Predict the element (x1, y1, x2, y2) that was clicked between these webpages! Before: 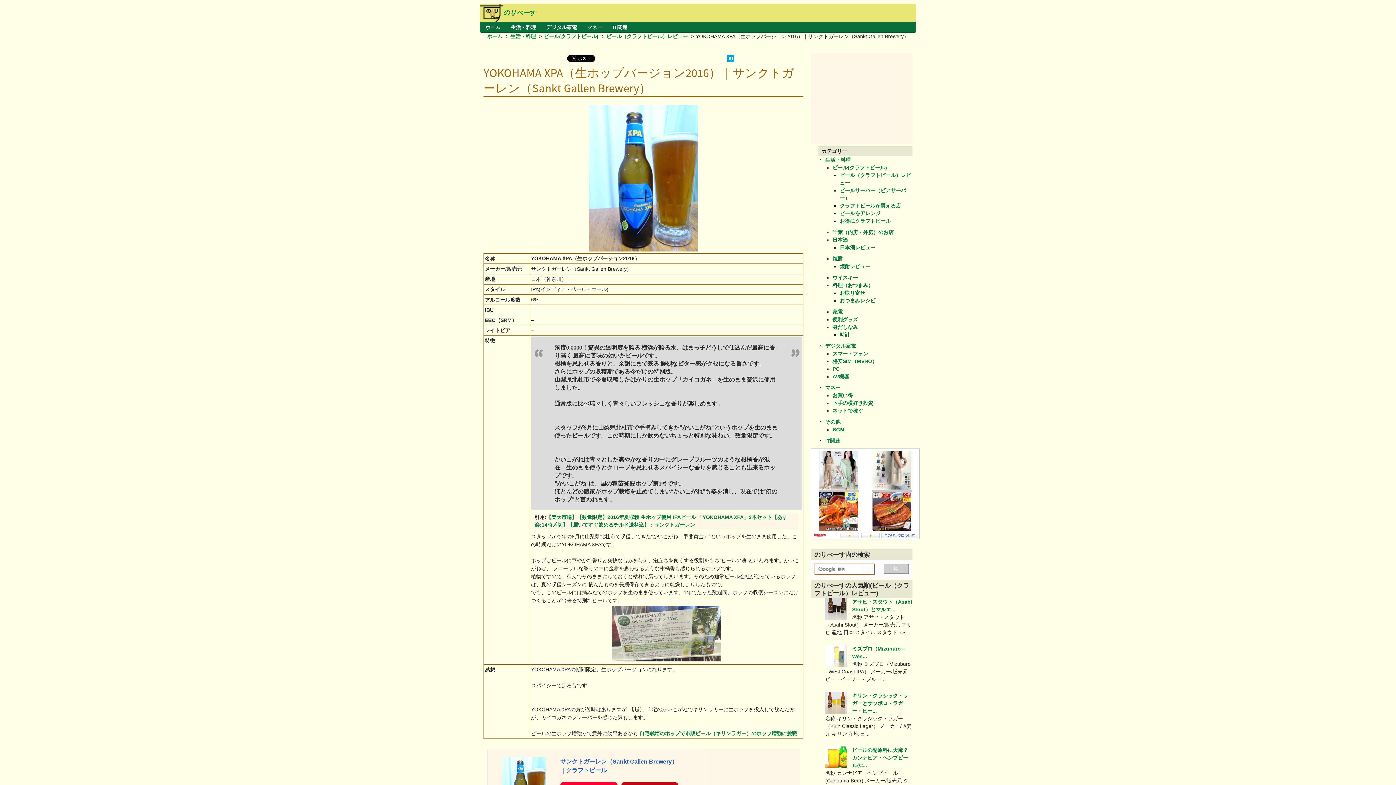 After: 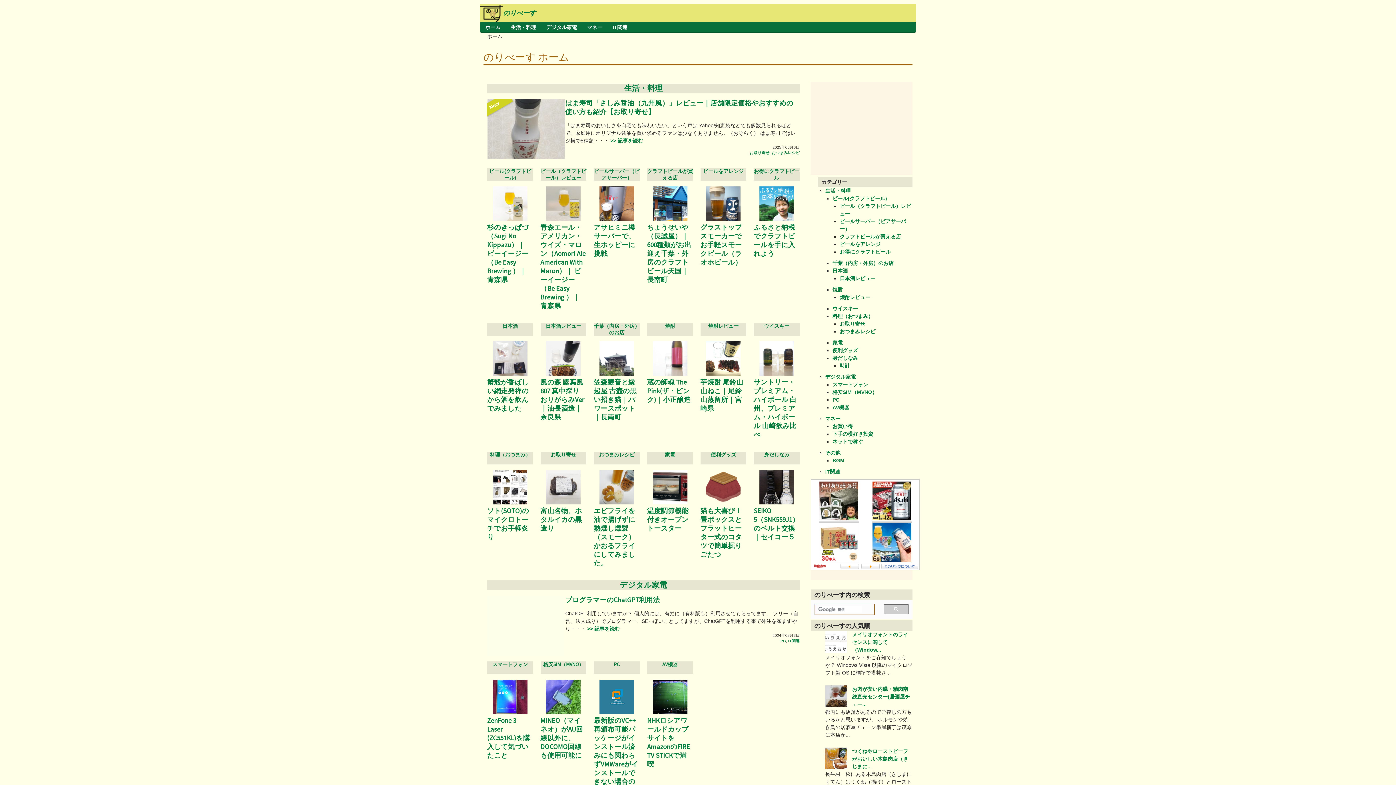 Action: bbox: (487, 33, 502, 39) label: ホーム